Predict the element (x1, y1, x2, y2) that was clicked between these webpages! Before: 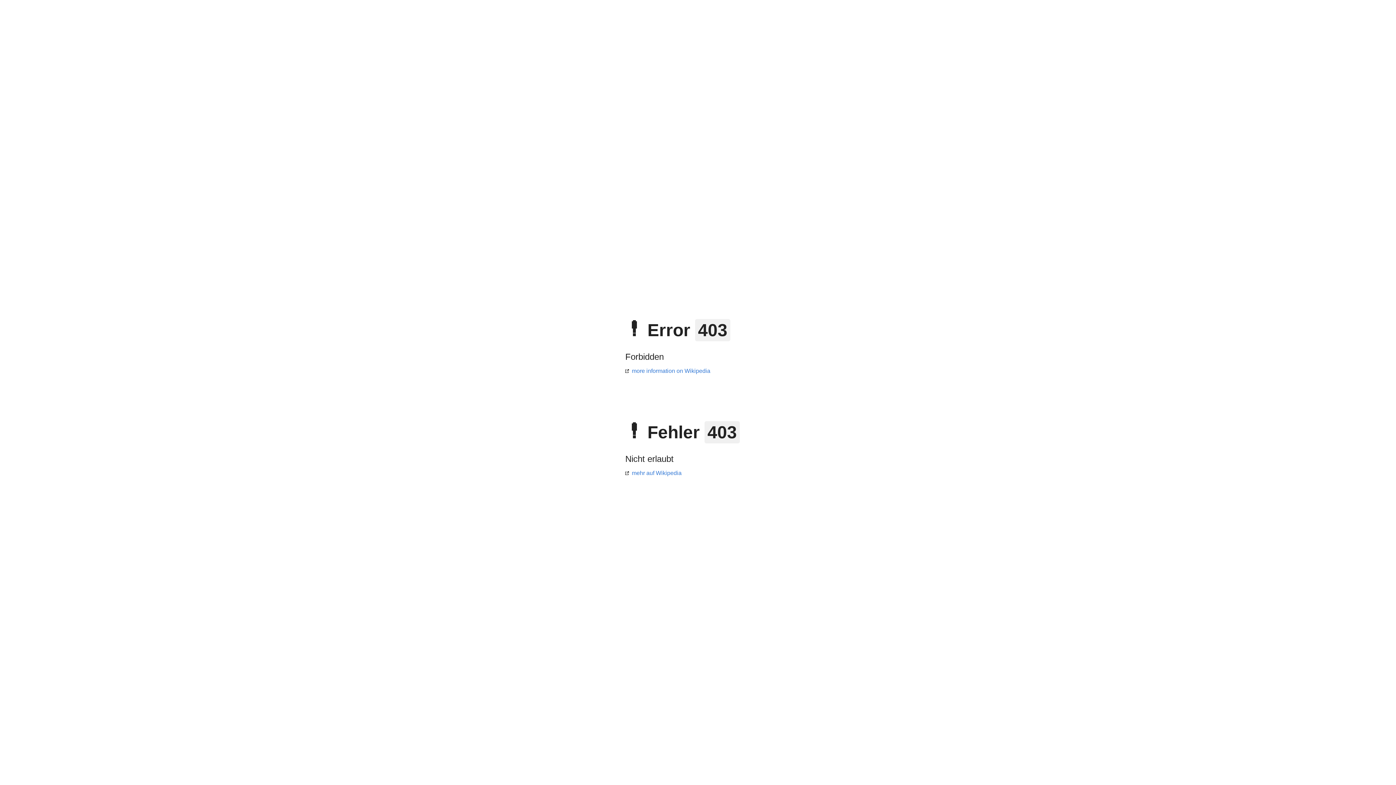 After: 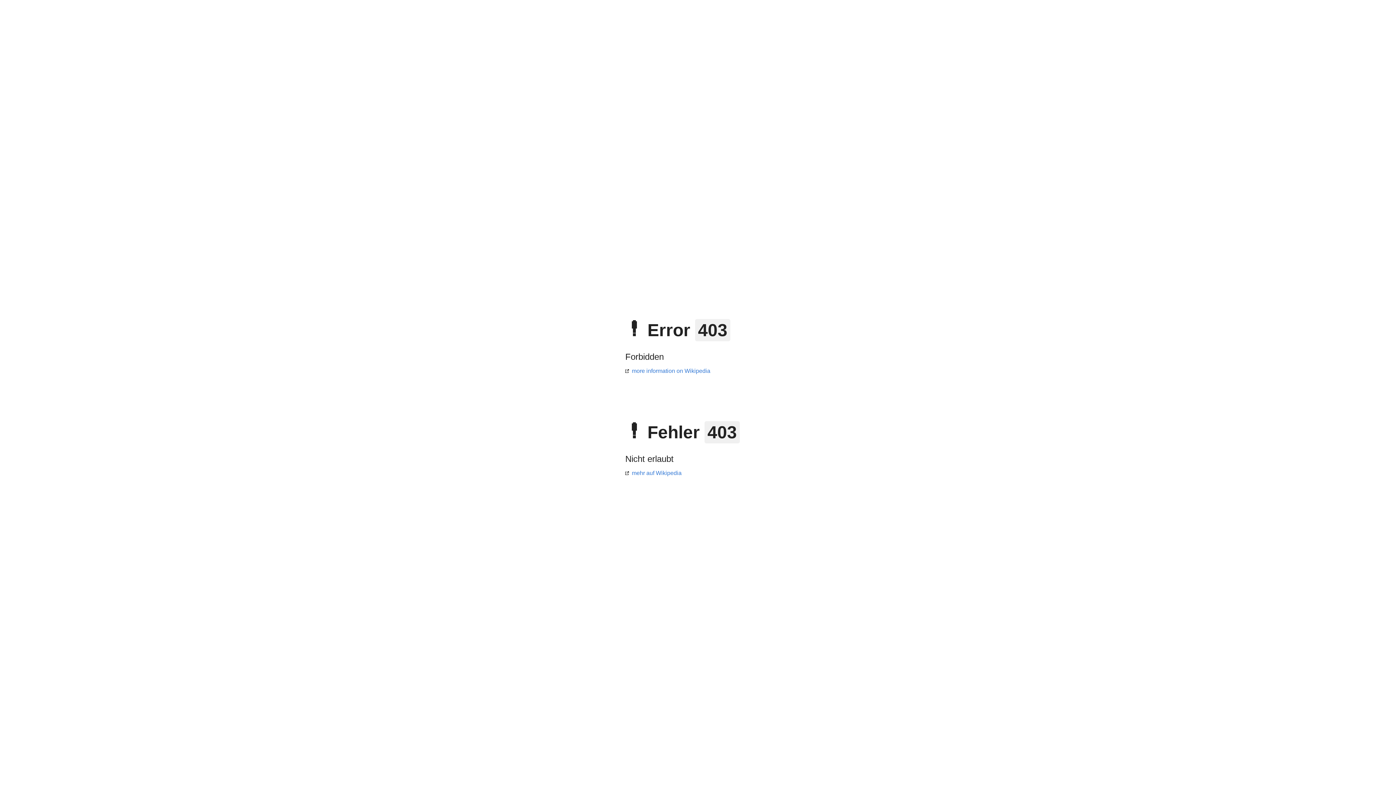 Action: bbox: (625, 368, 710, 374) label: more information on Wikipedia